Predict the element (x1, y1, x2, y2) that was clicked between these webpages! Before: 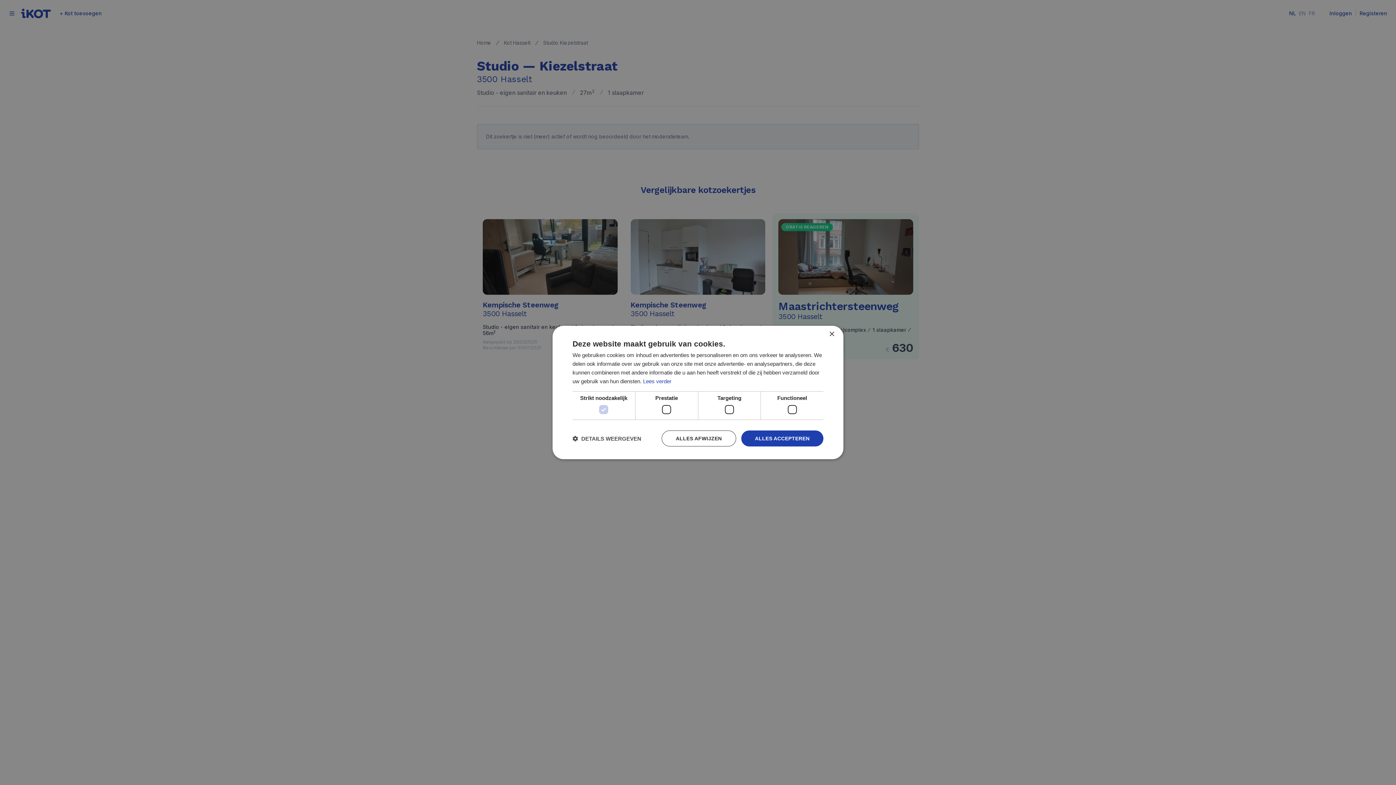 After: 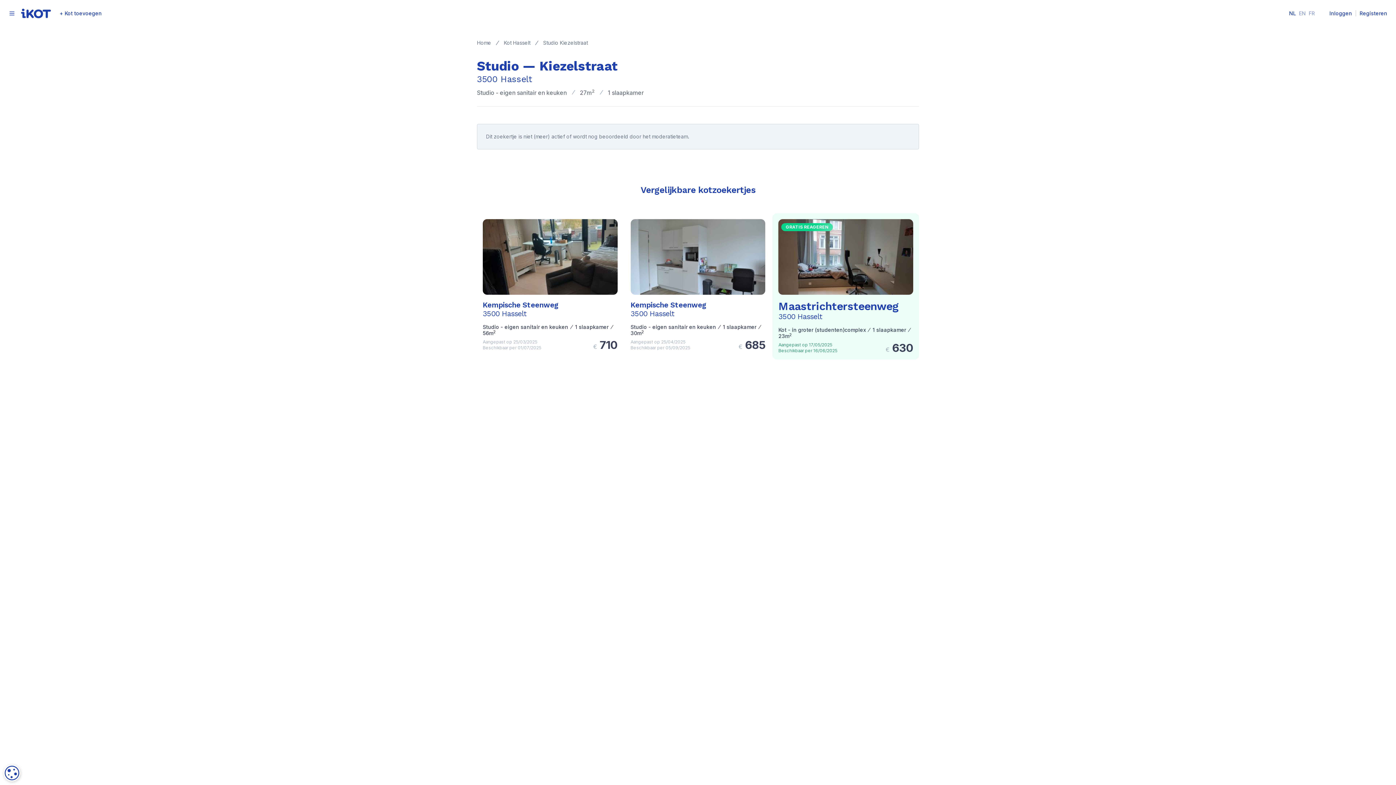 Action: label: ALLES ACCEPTEREN bbox: (741, 430, 823, 446)